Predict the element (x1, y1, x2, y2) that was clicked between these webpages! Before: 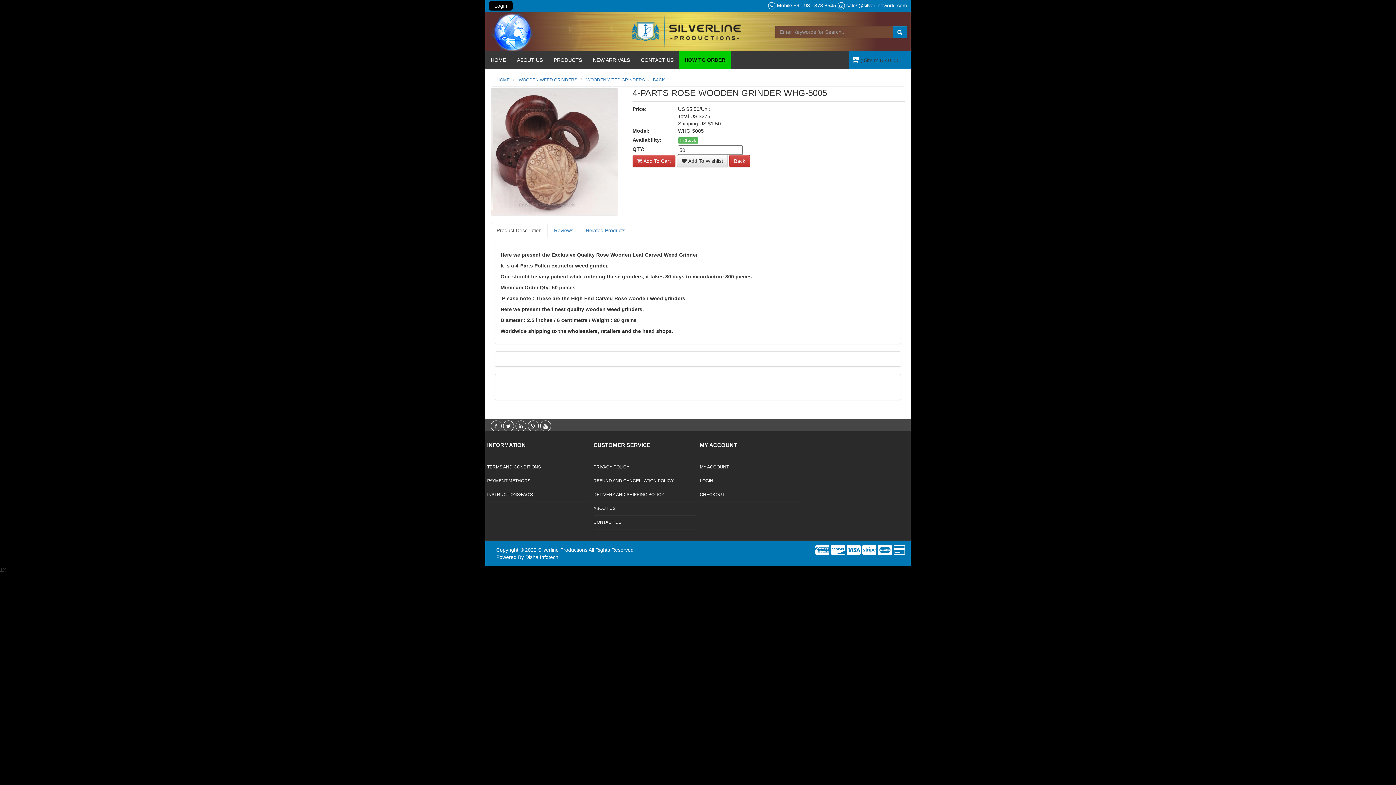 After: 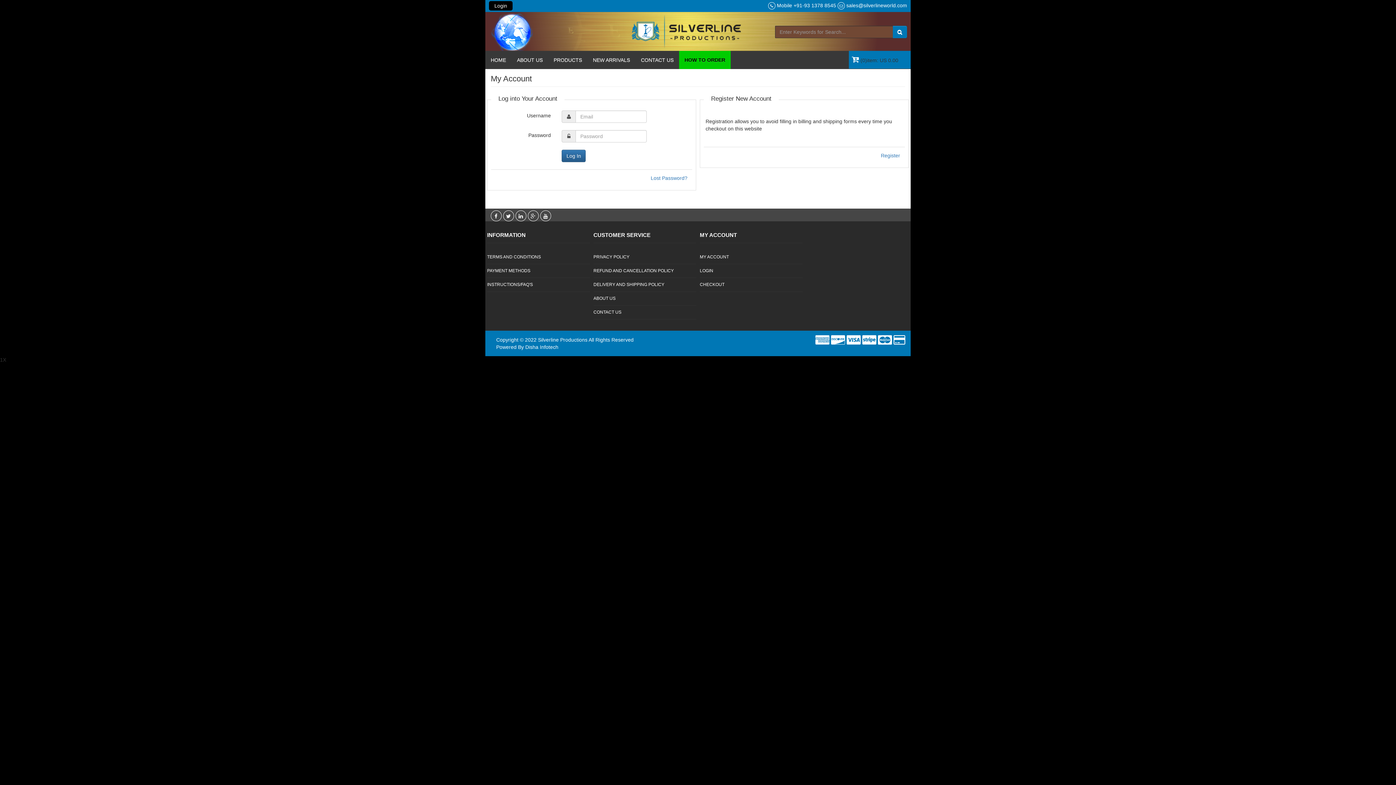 Action: bbox: (700, 460, 802, 474) label: MY ACCOUNT